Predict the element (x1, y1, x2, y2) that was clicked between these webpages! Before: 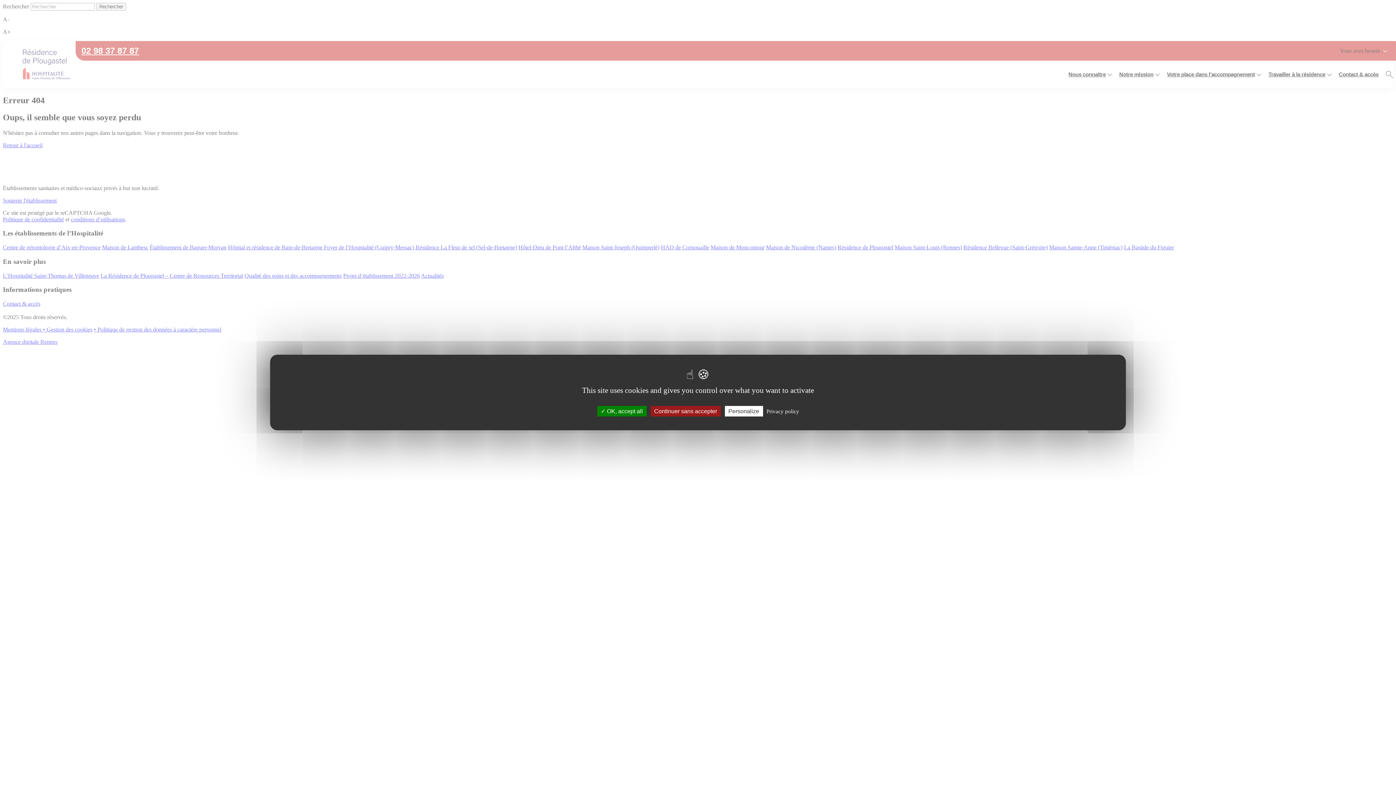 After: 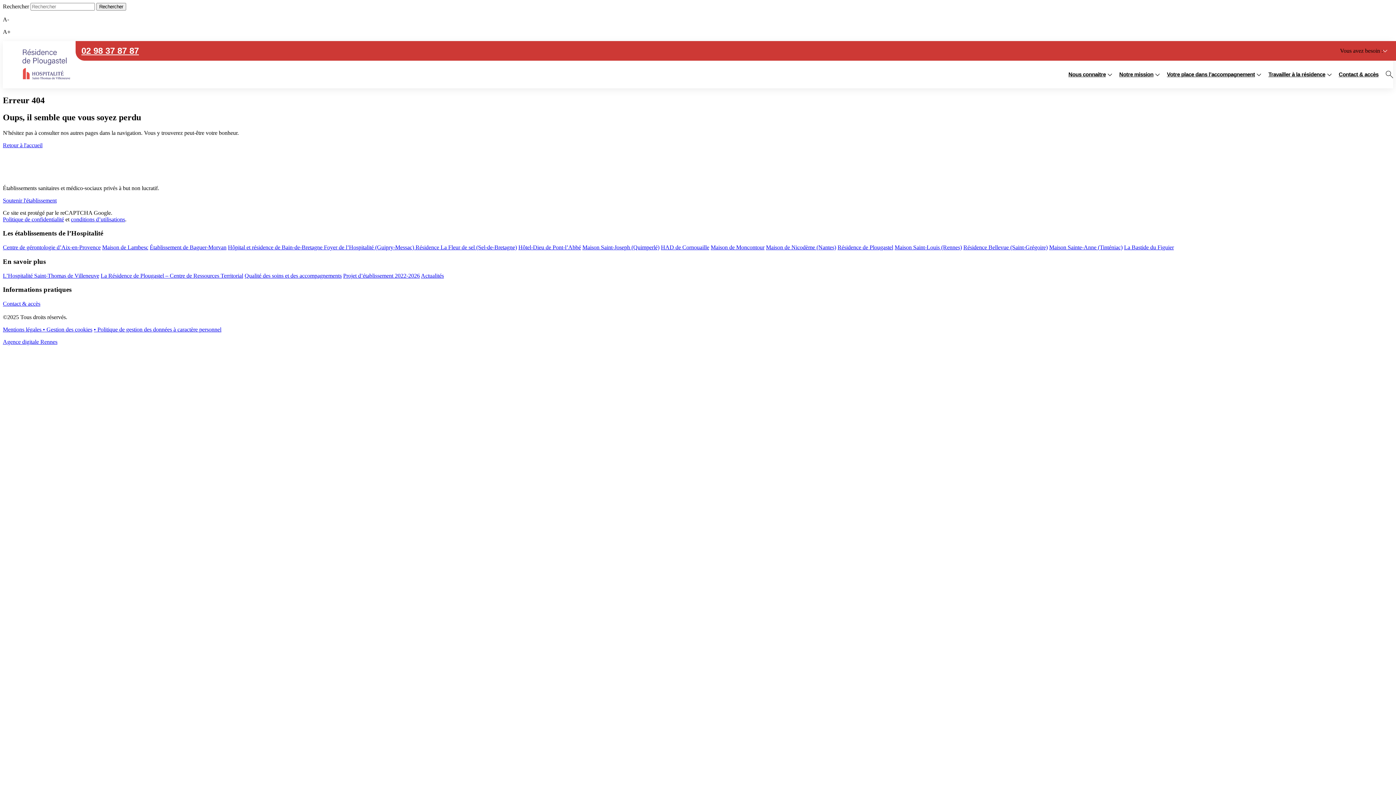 Action: bbox: (650, 406, 720, 416) label: Continuer sans accepter